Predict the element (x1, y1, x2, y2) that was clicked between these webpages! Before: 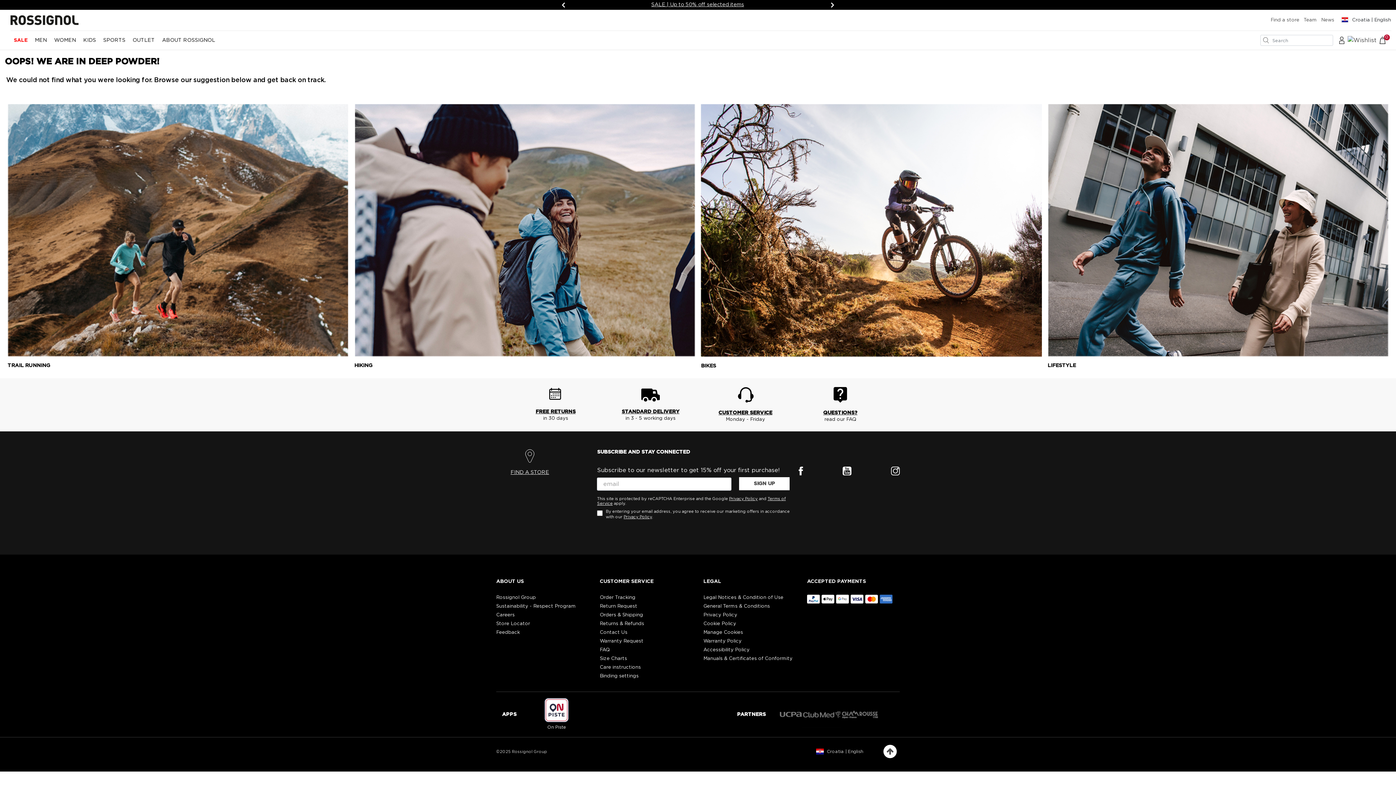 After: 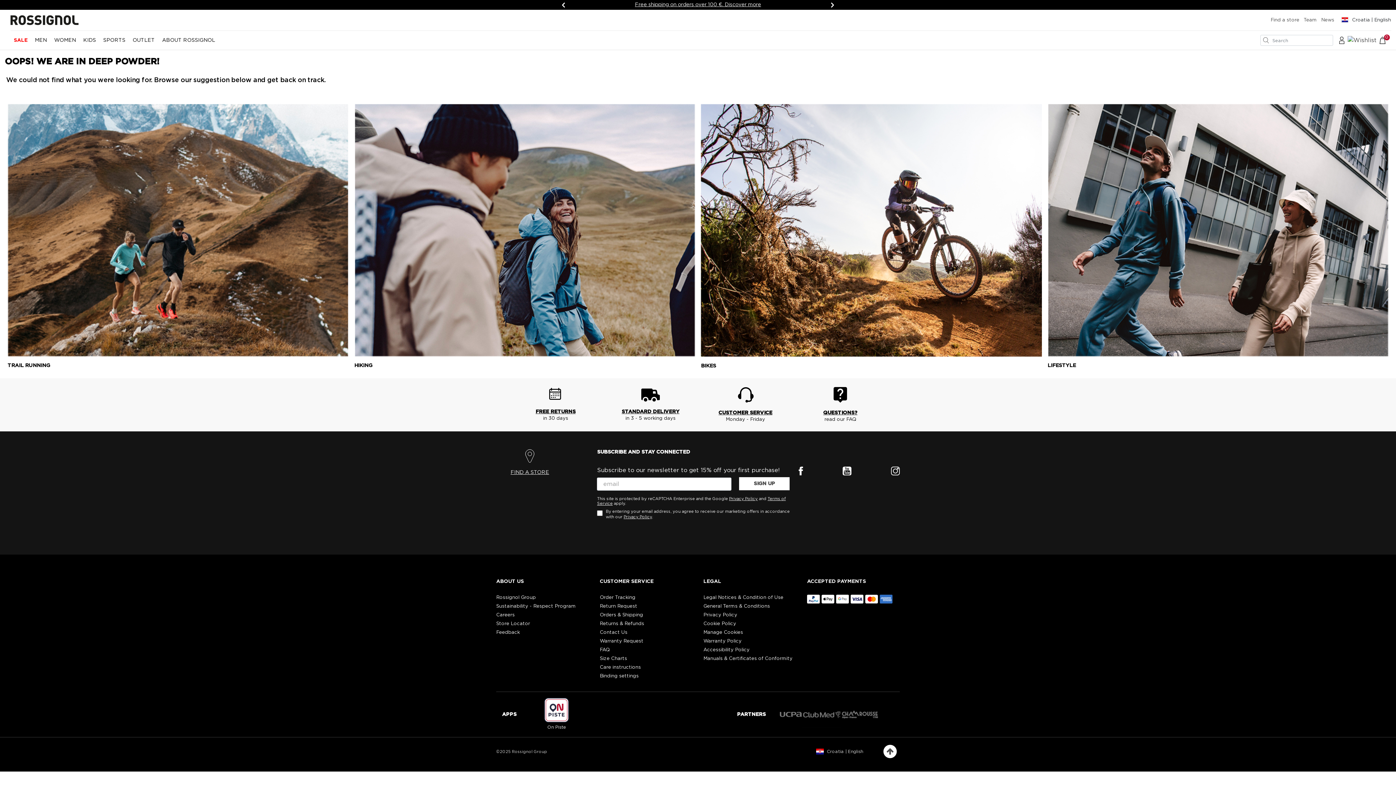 Action: bbox: (801, 578, 905, 680) label: ACCEPTED PAYMENTS
        